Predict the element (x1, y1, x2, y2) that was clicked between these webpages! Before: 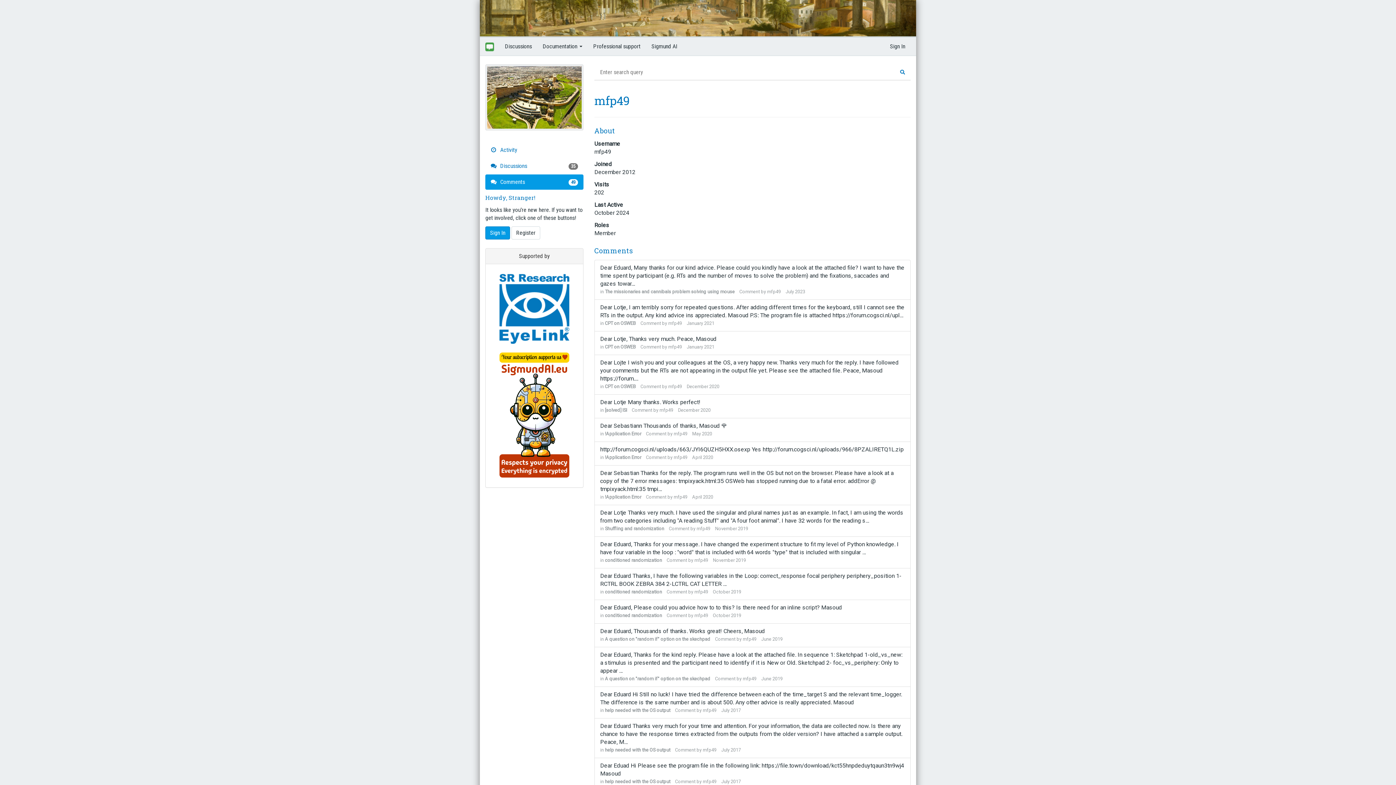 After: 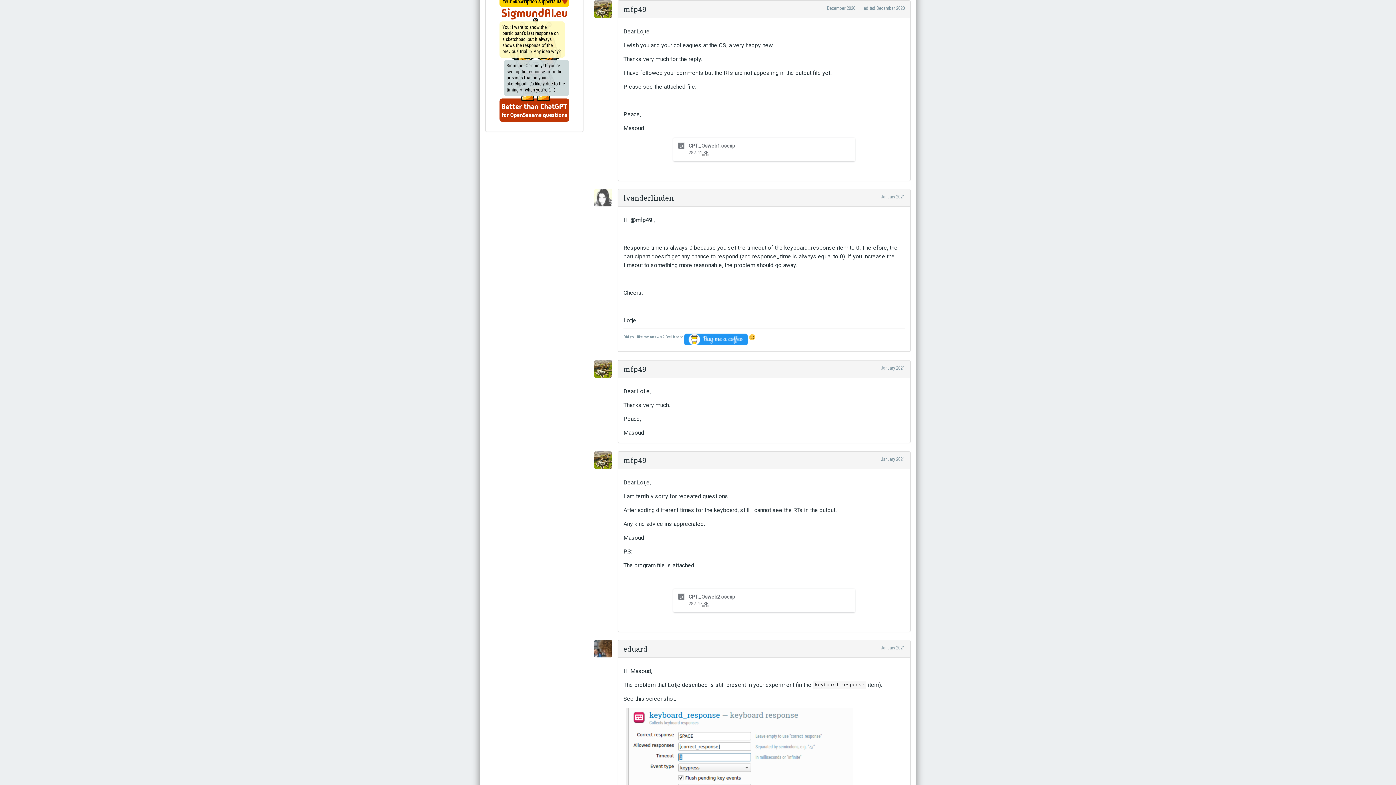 Action: bbox: (686, 383, 719, 389) label: December 2020